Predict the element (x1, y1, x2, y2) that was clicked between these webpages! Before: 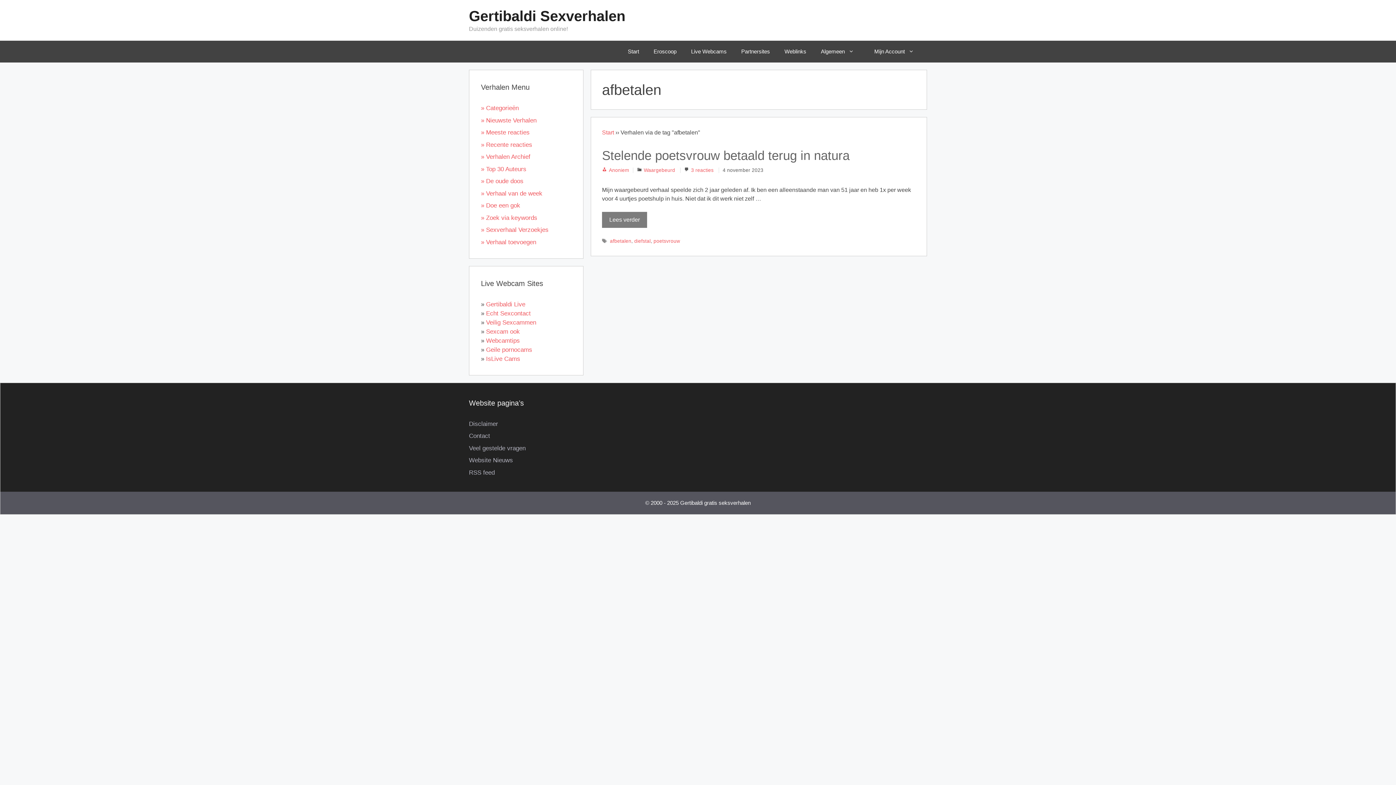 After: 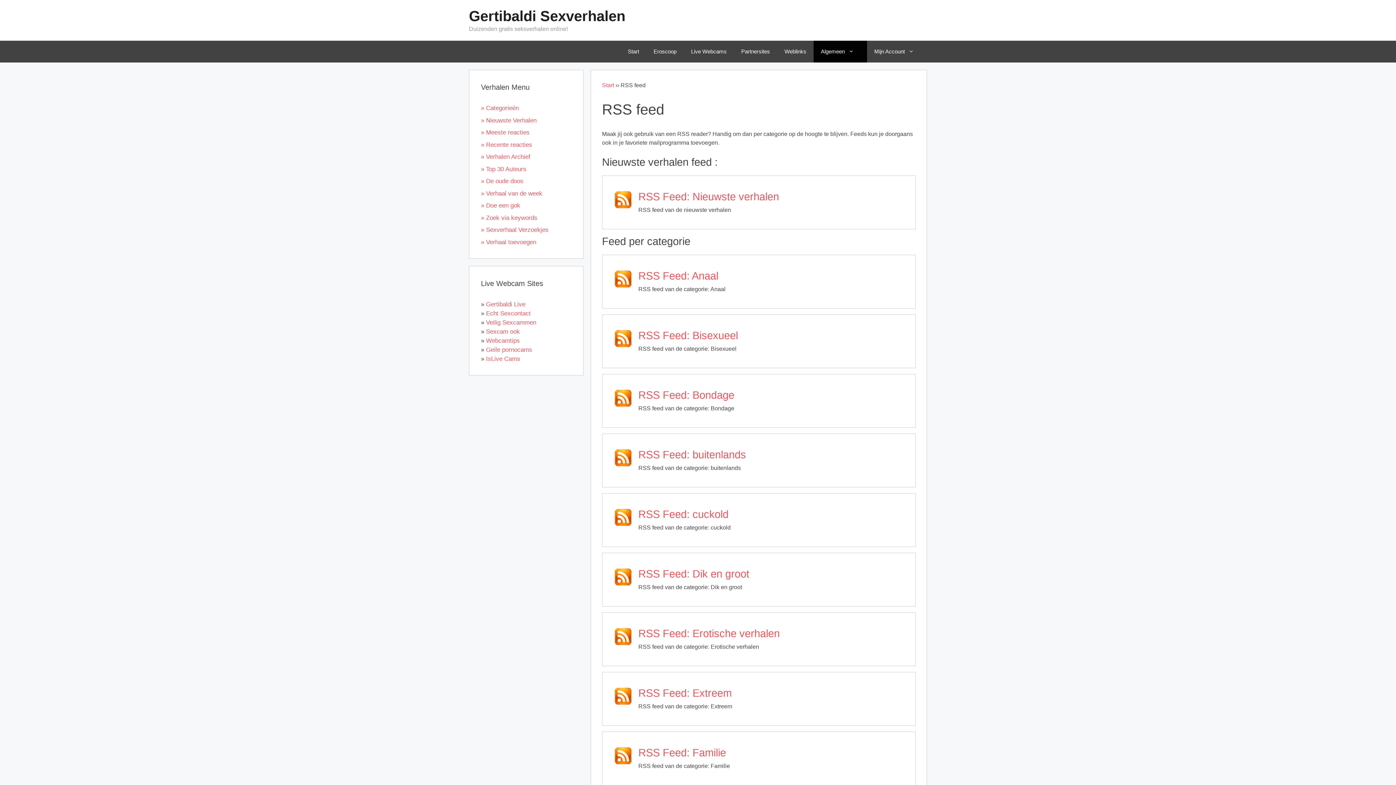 Action: bbox: (469, 469, 494, 476) label: RSS feed